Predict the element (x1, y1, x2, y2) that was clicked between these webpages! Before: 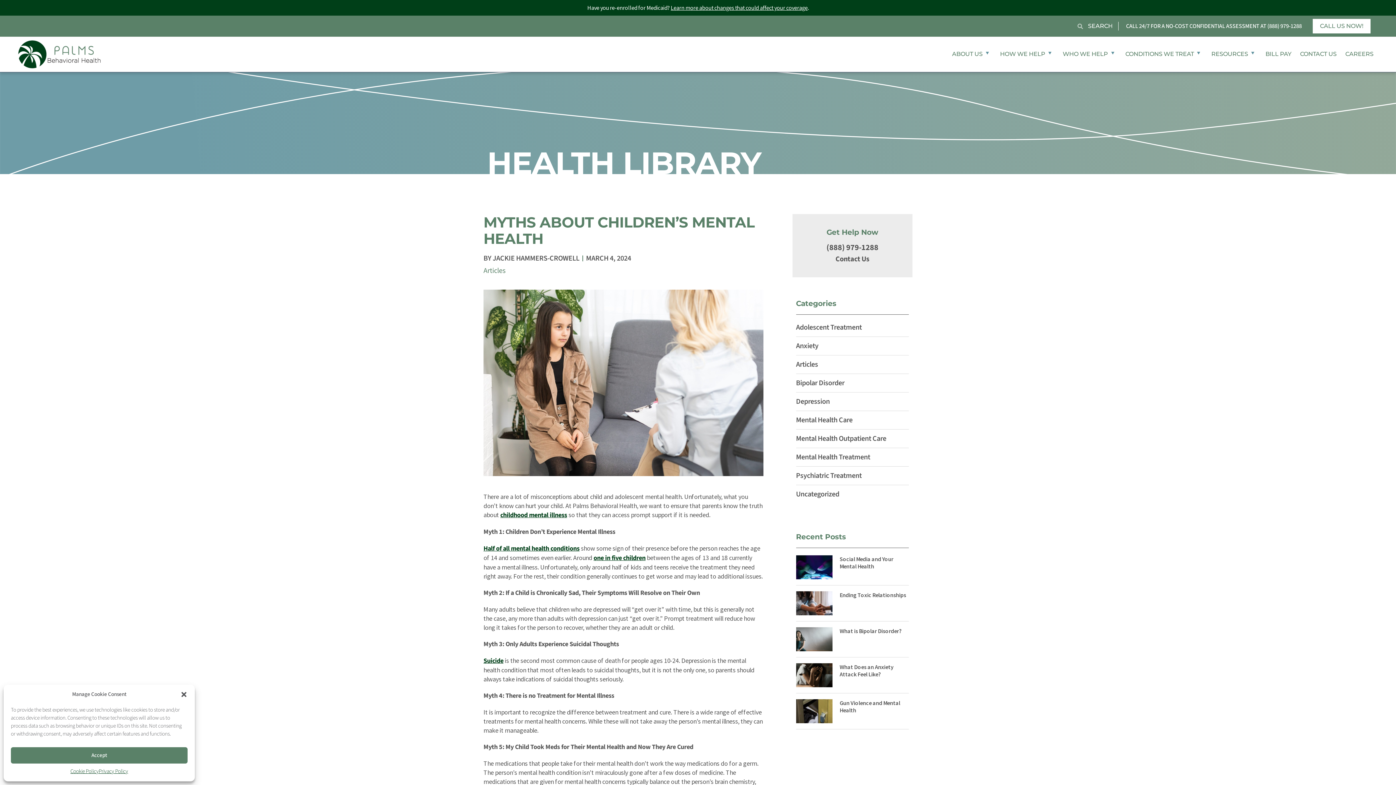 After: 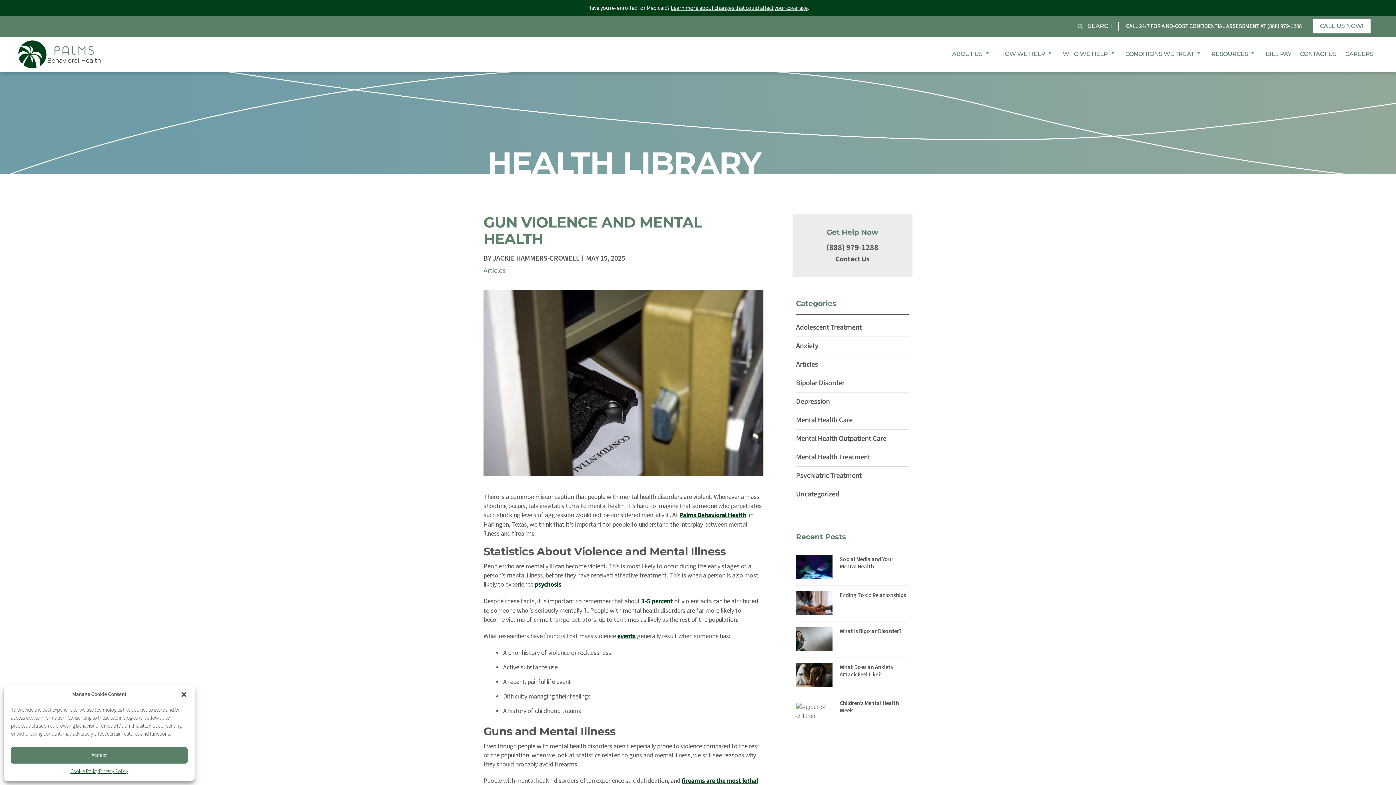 Action: bbox: (796, 699, 832, 723)